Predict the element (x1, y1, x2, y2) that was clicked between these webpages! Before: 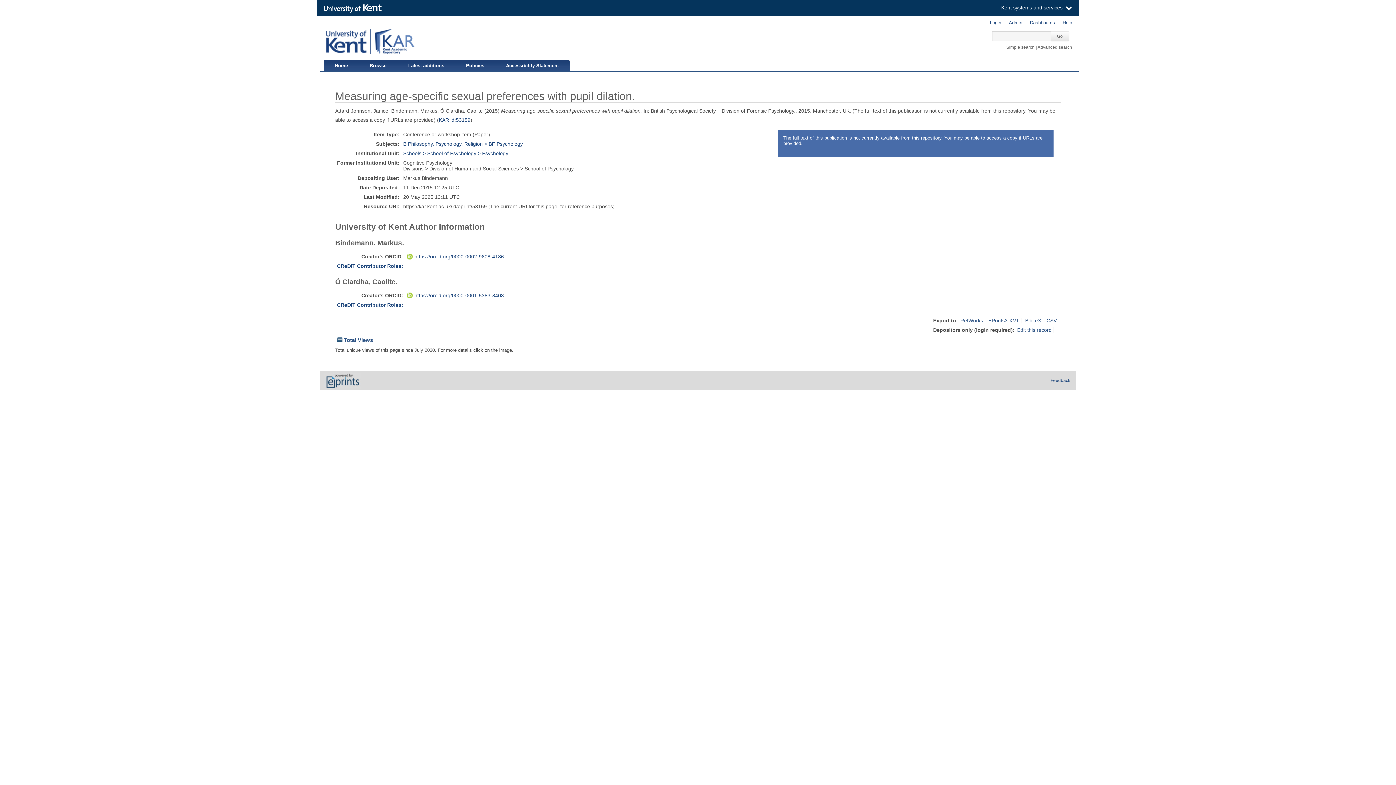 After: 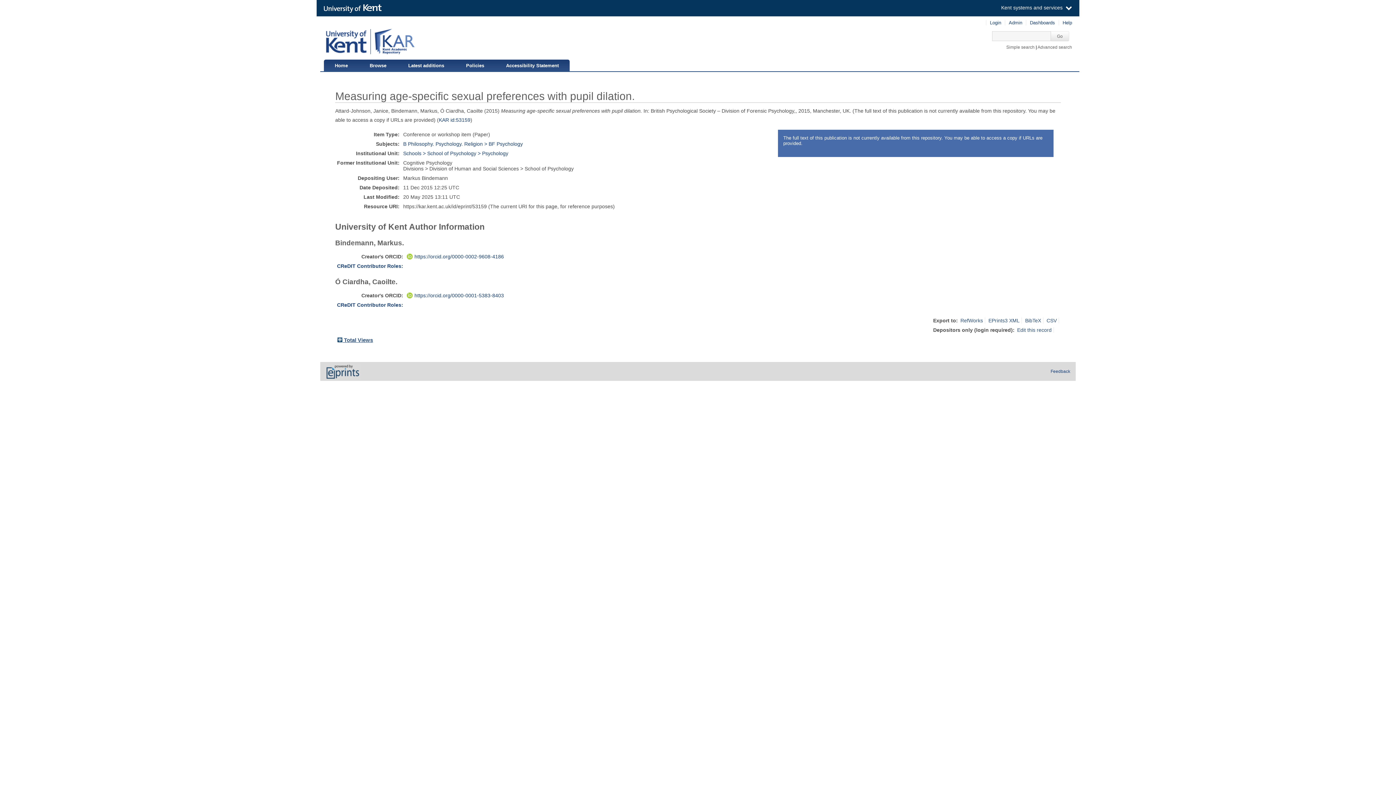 Action: bbox: (337, 337, 373, 343) label:  Total Views